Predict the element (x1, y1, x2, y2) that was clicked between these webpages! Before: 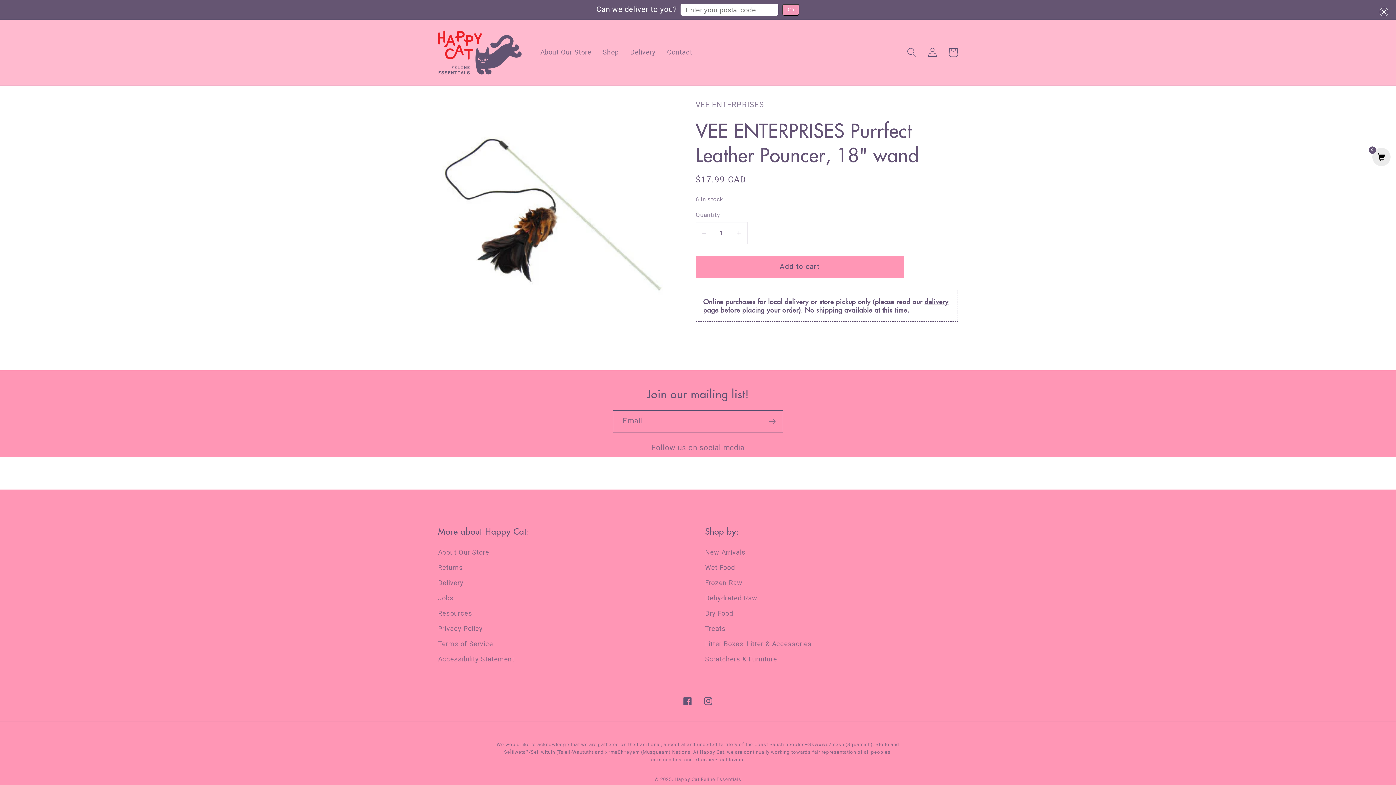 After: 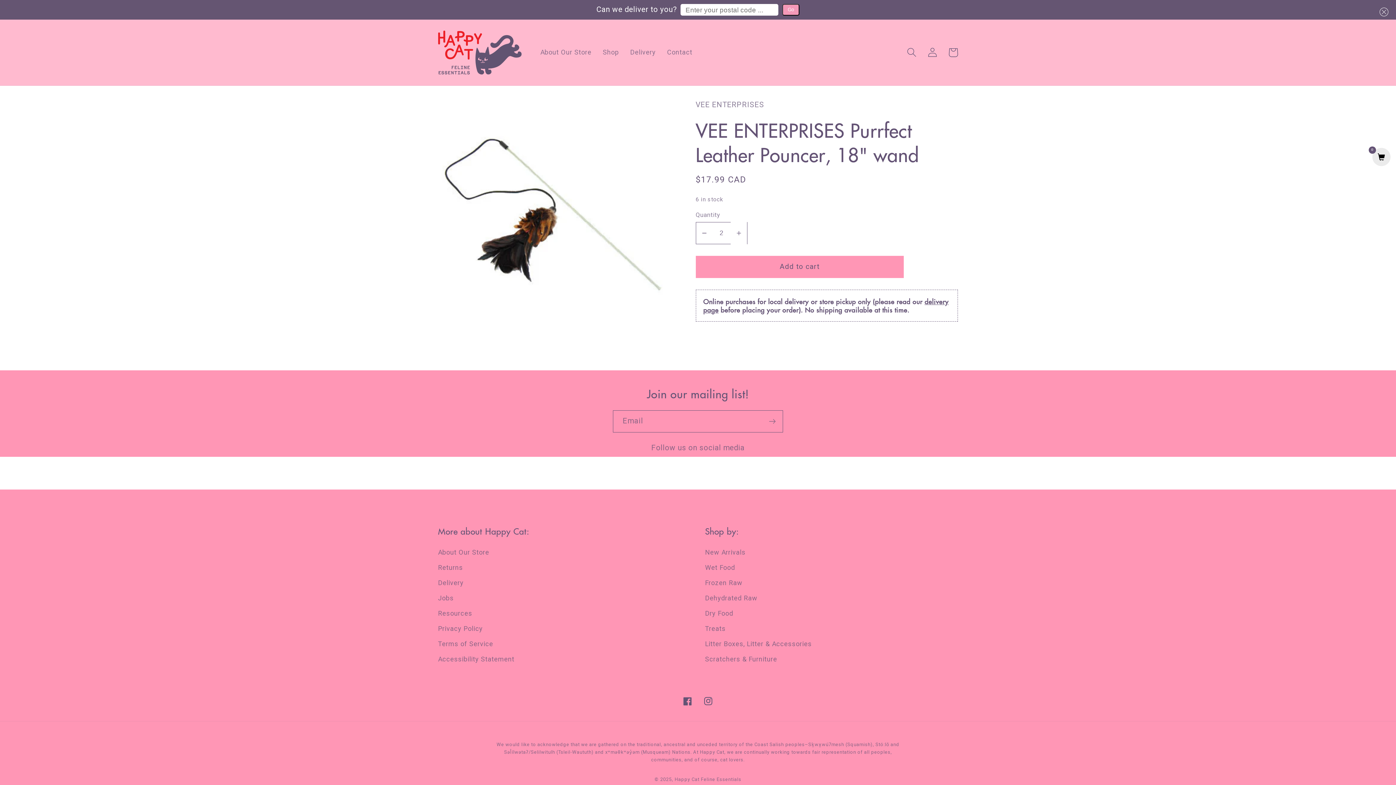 Action: label: Increase quantity for VEE ENTERPRISES Purrfect Leather Pouncer, 18&quot; wand bbox: (730, 222, 747, 244)